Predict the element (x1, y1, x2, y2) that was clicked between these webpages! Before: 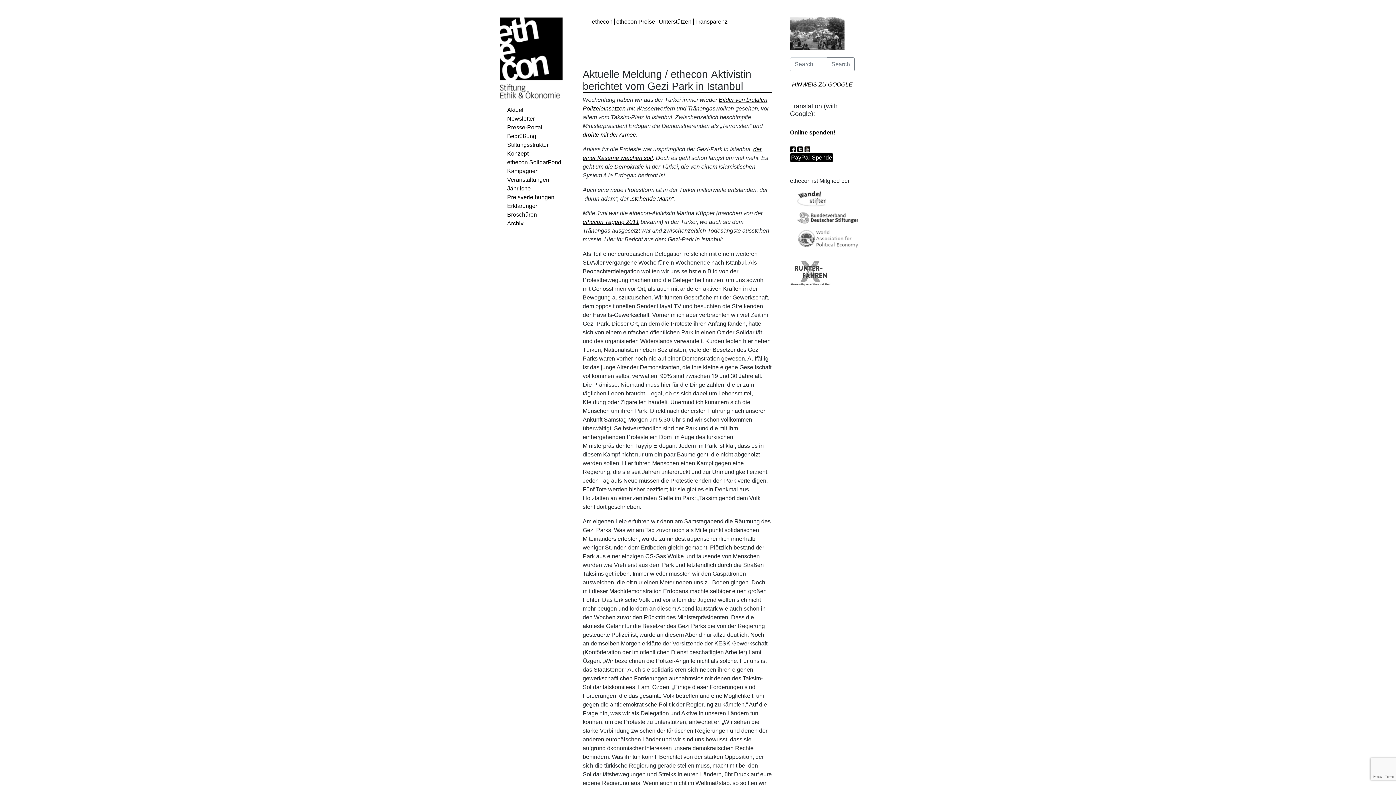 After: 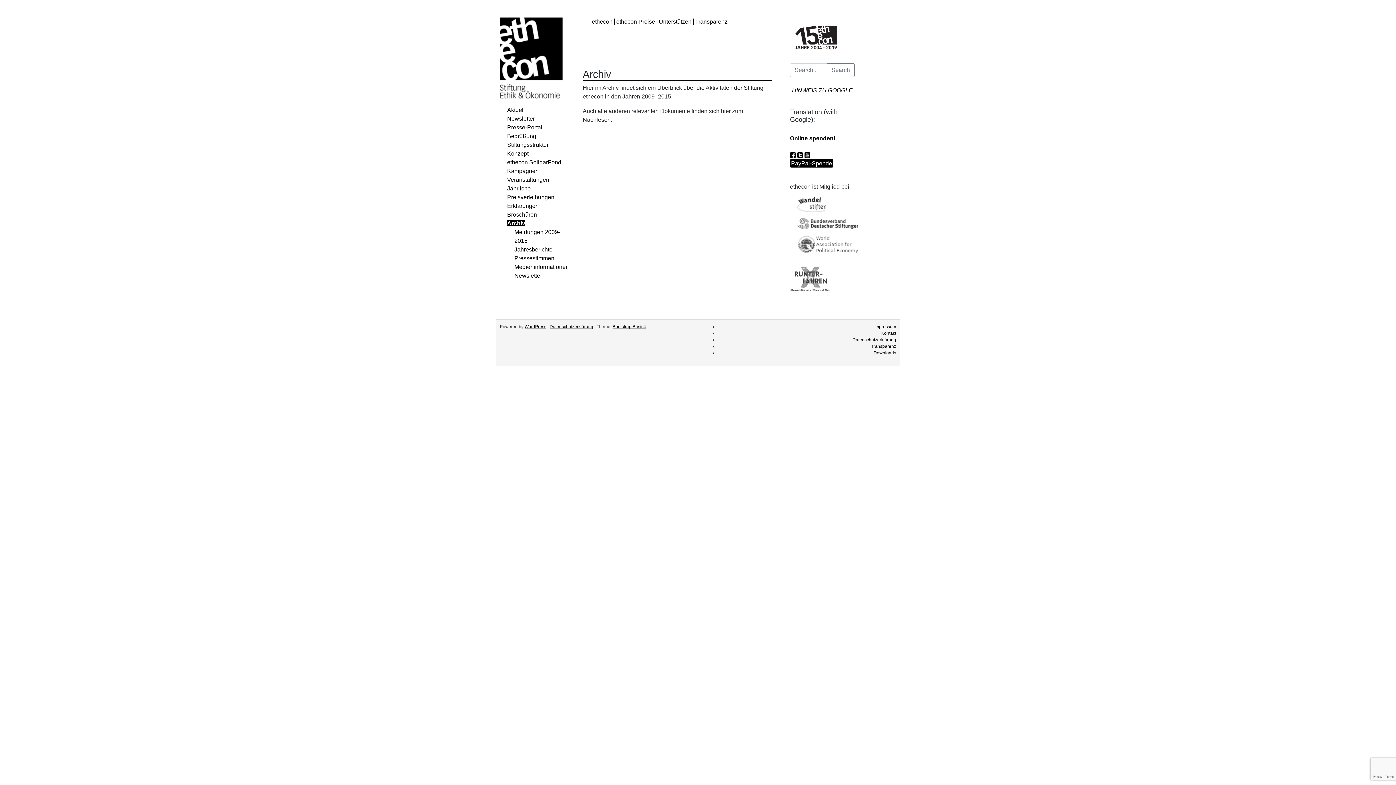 Action: label: Archiv bbox: (507, 220, 523, 226)